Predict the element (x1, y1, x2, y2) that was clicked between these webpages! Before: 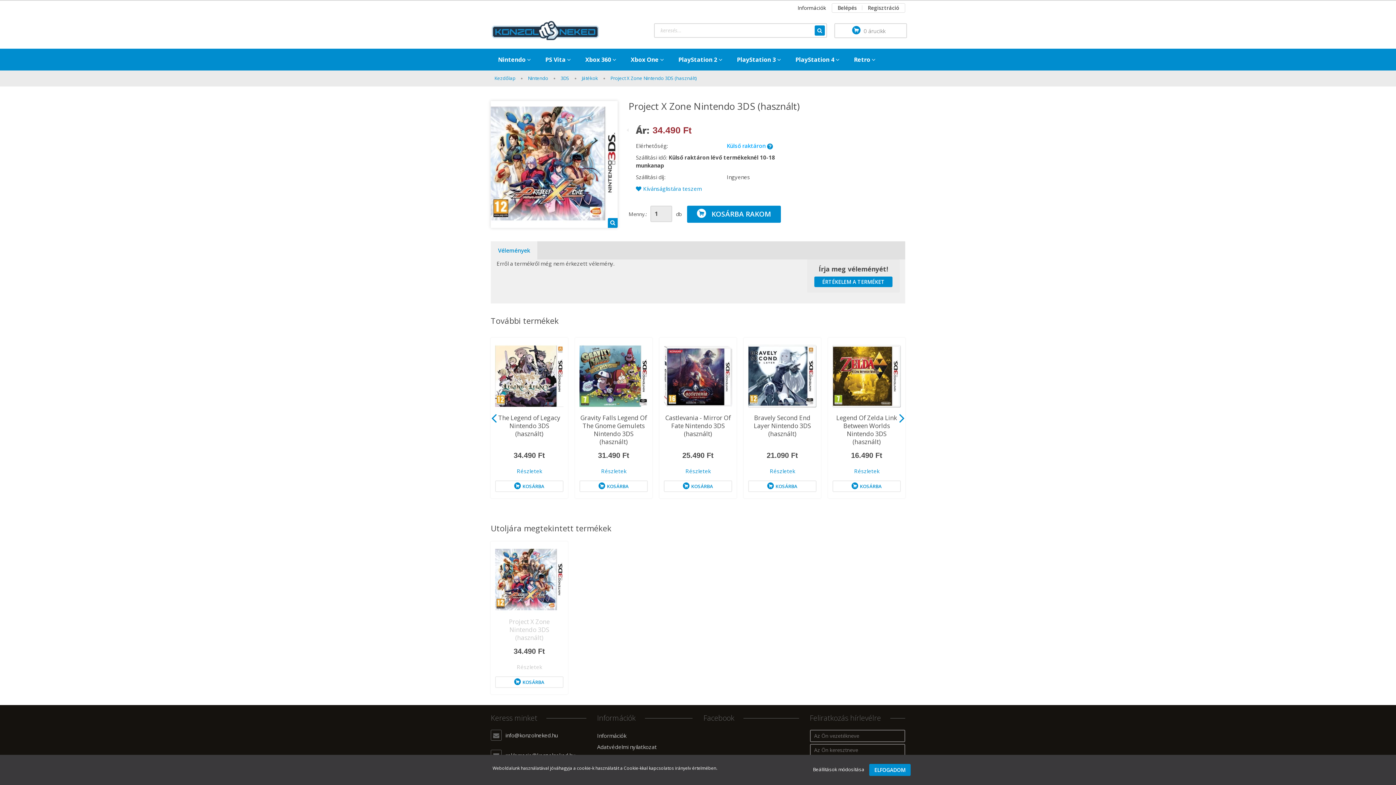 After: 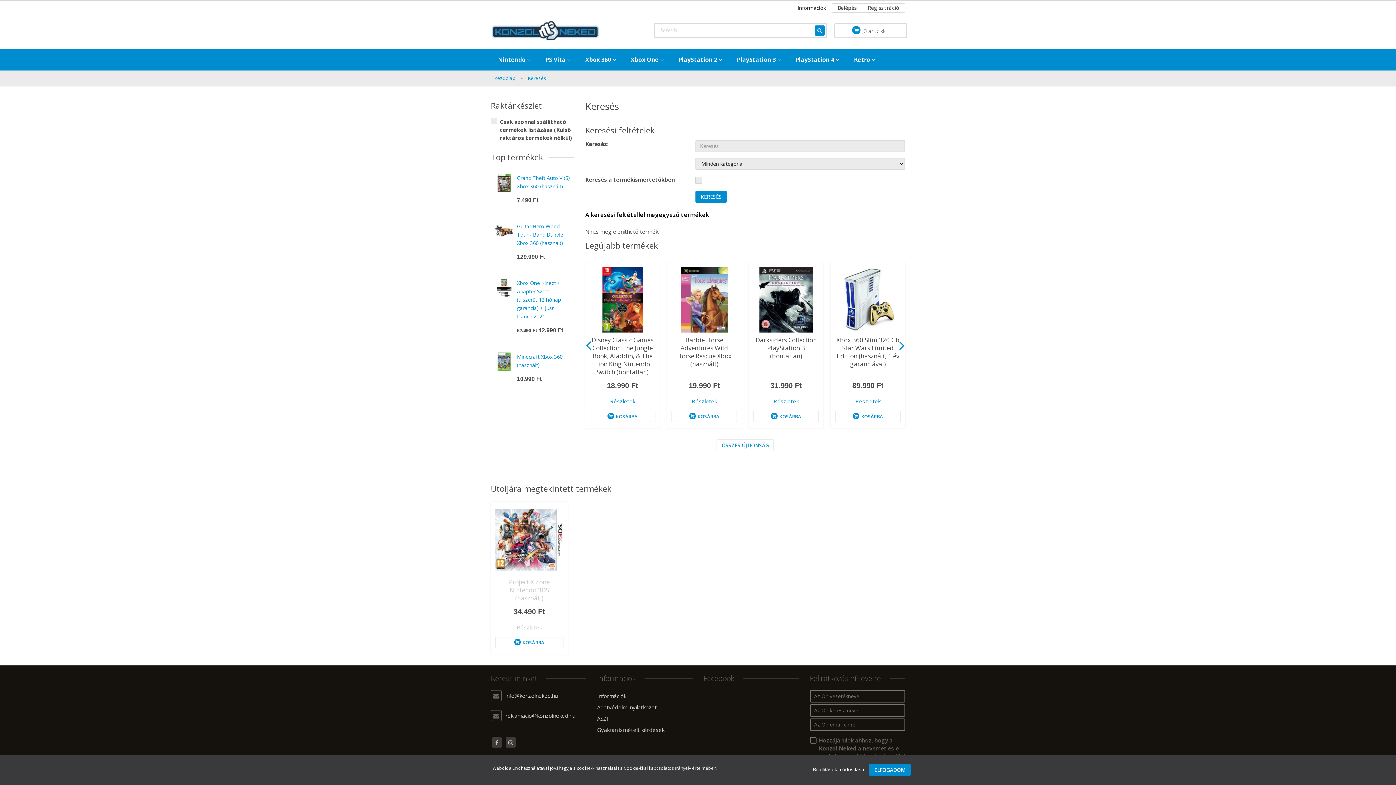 Action: bbox: (814, 25, 824, 35)